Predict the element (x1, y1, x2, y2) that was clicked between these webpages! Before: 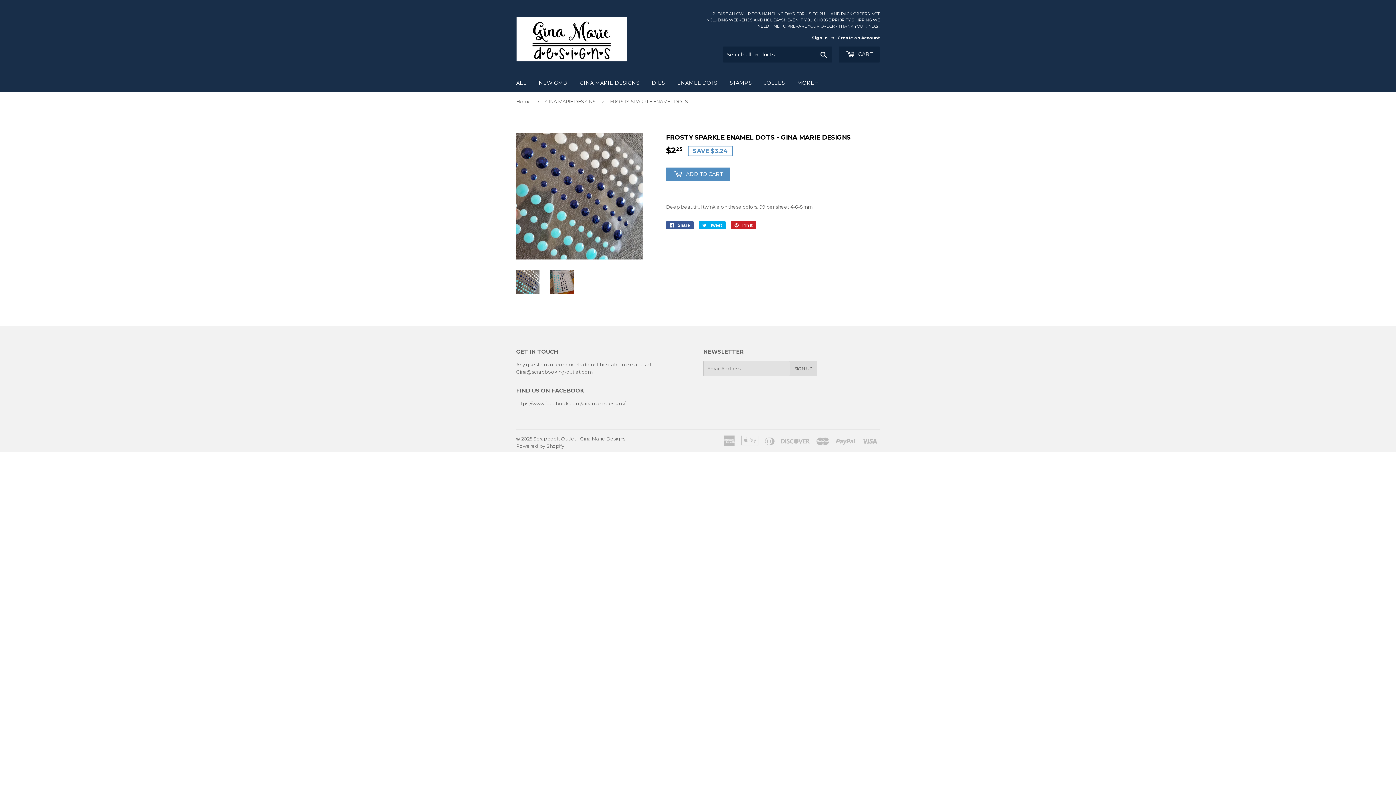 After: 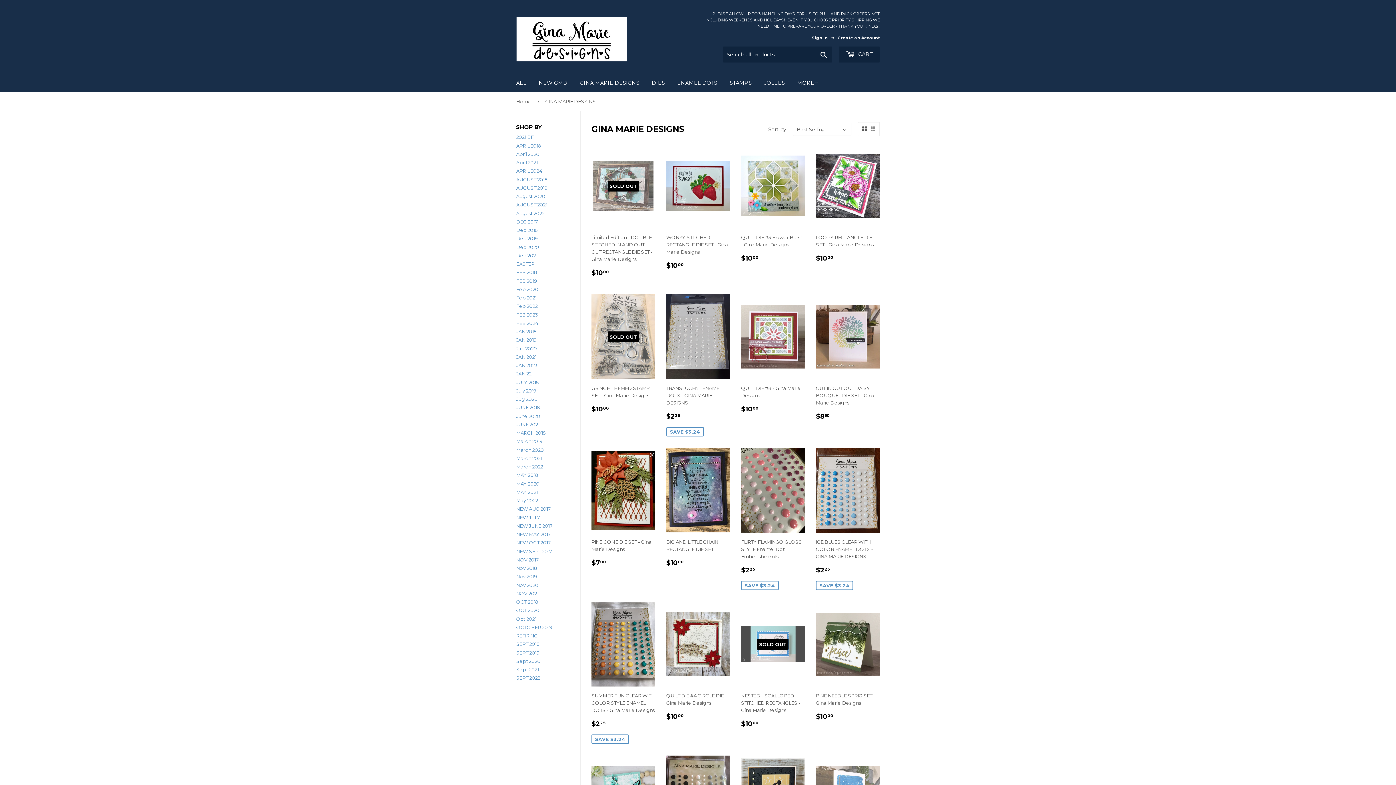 Action: label: GINA MARIE DESIGNS bbox: (574, 73, 645, 92)